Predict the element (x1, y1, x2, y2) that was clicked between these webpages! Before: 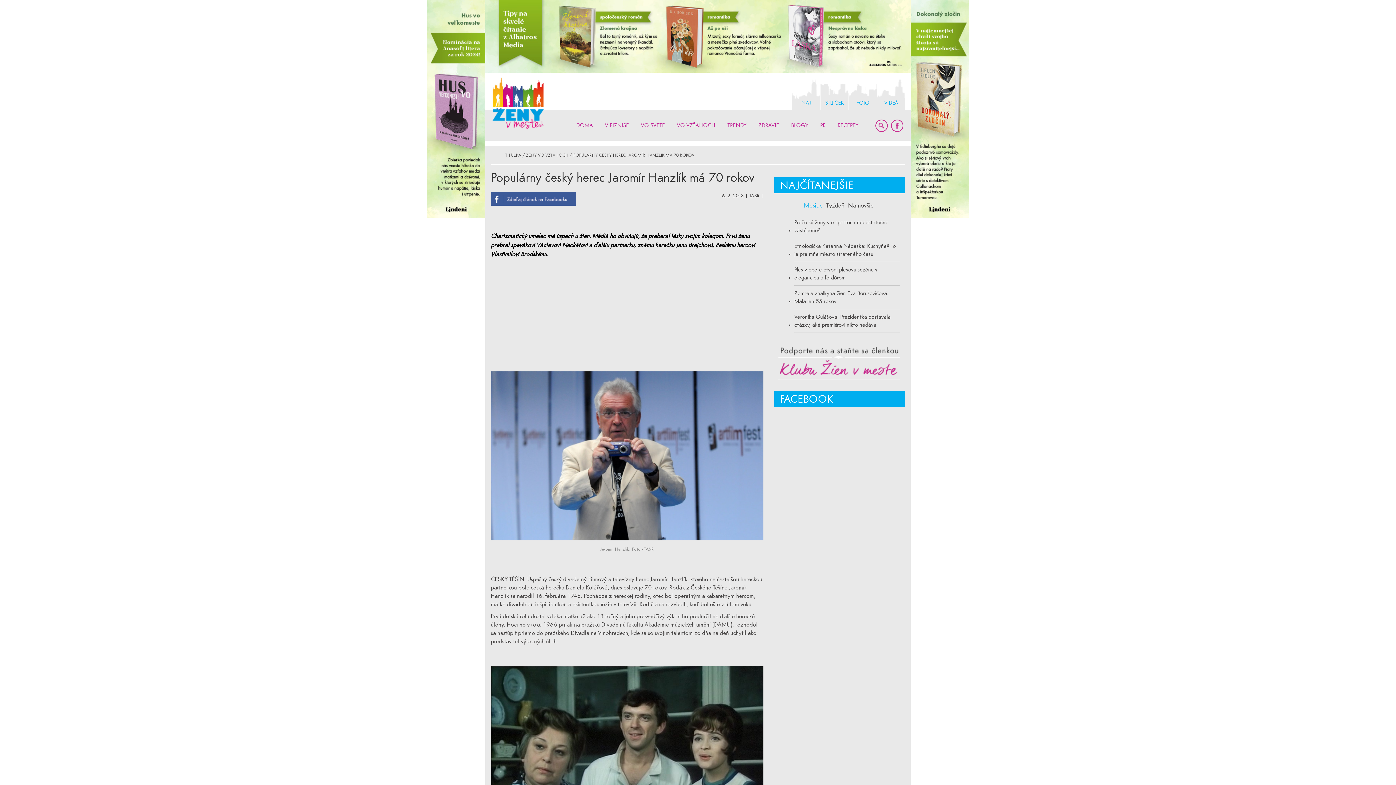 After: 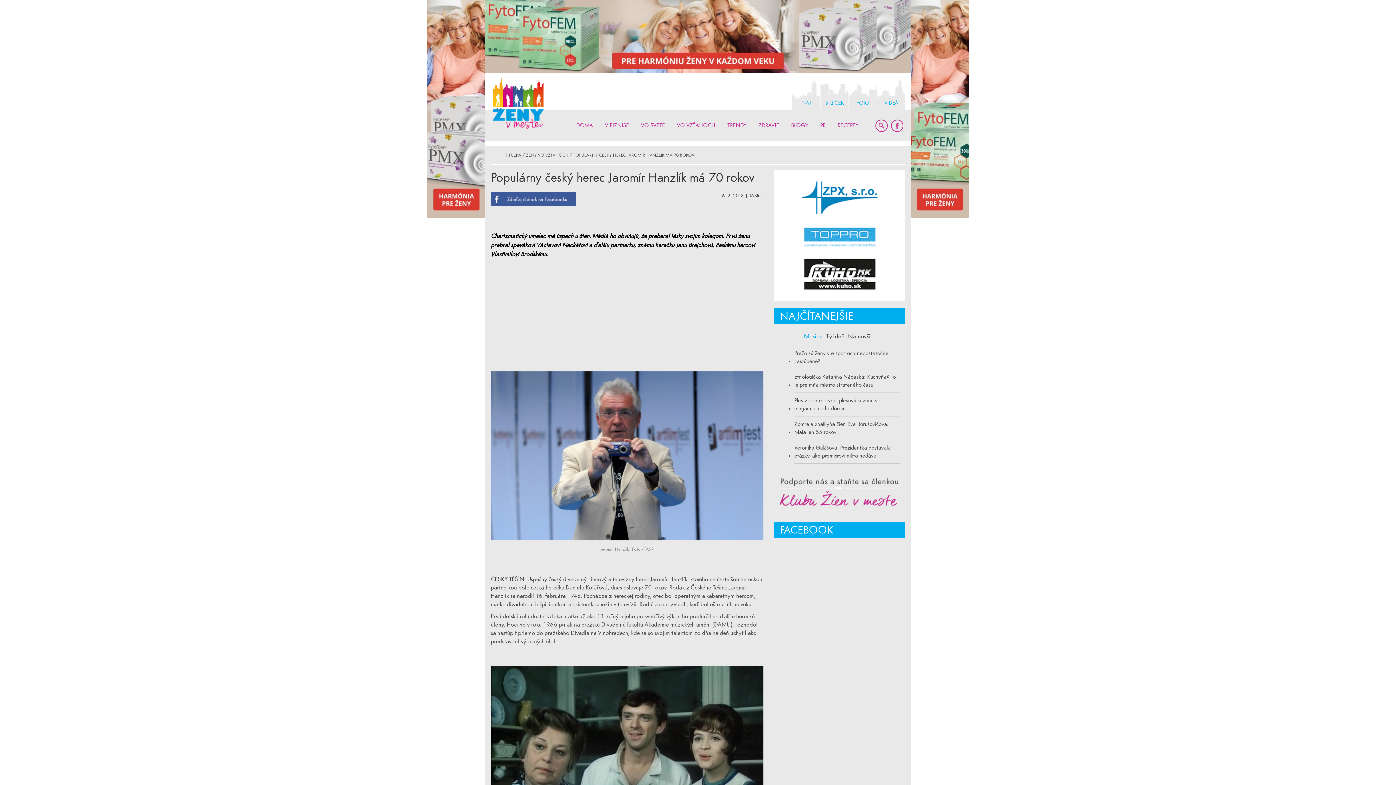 Action: label: POPULÁRNY ČESKÝ HEREC JAROMÍR HANZLÍK MÁ 70 ROKOV bbox: (573, 152, 694, 157)